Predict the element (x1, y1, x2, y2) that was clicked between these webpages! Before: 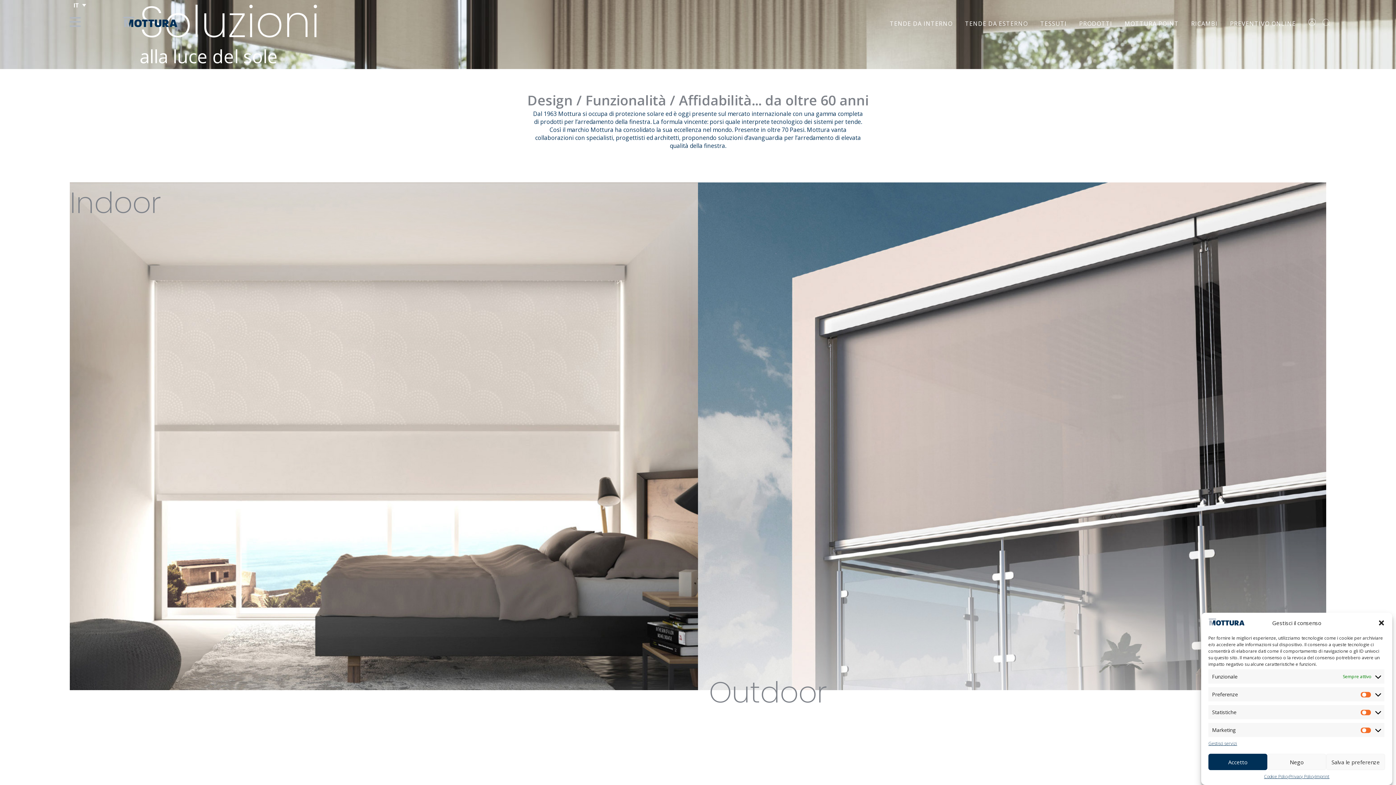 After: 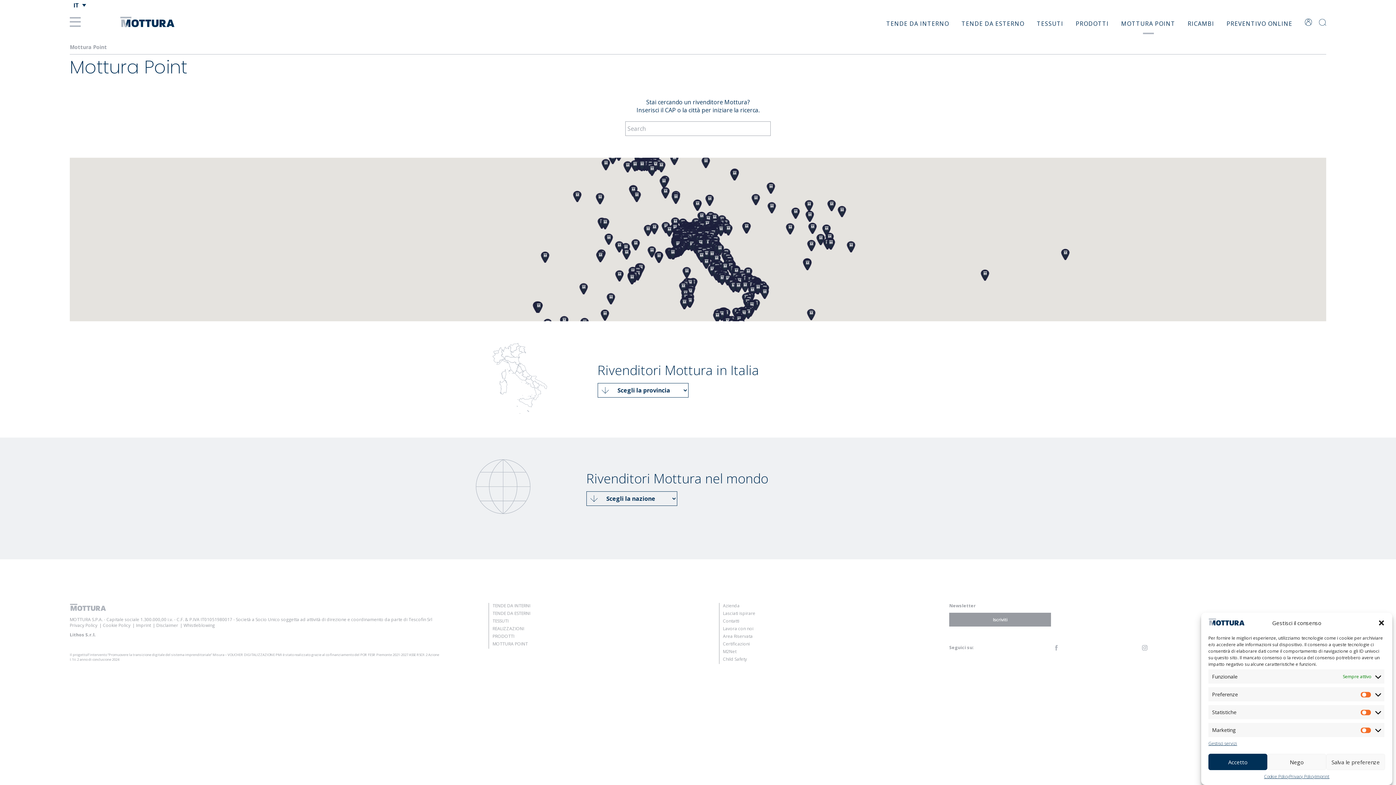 Action: bbox: (1124, 18, 1179, 29) label: MOTTURA POINT